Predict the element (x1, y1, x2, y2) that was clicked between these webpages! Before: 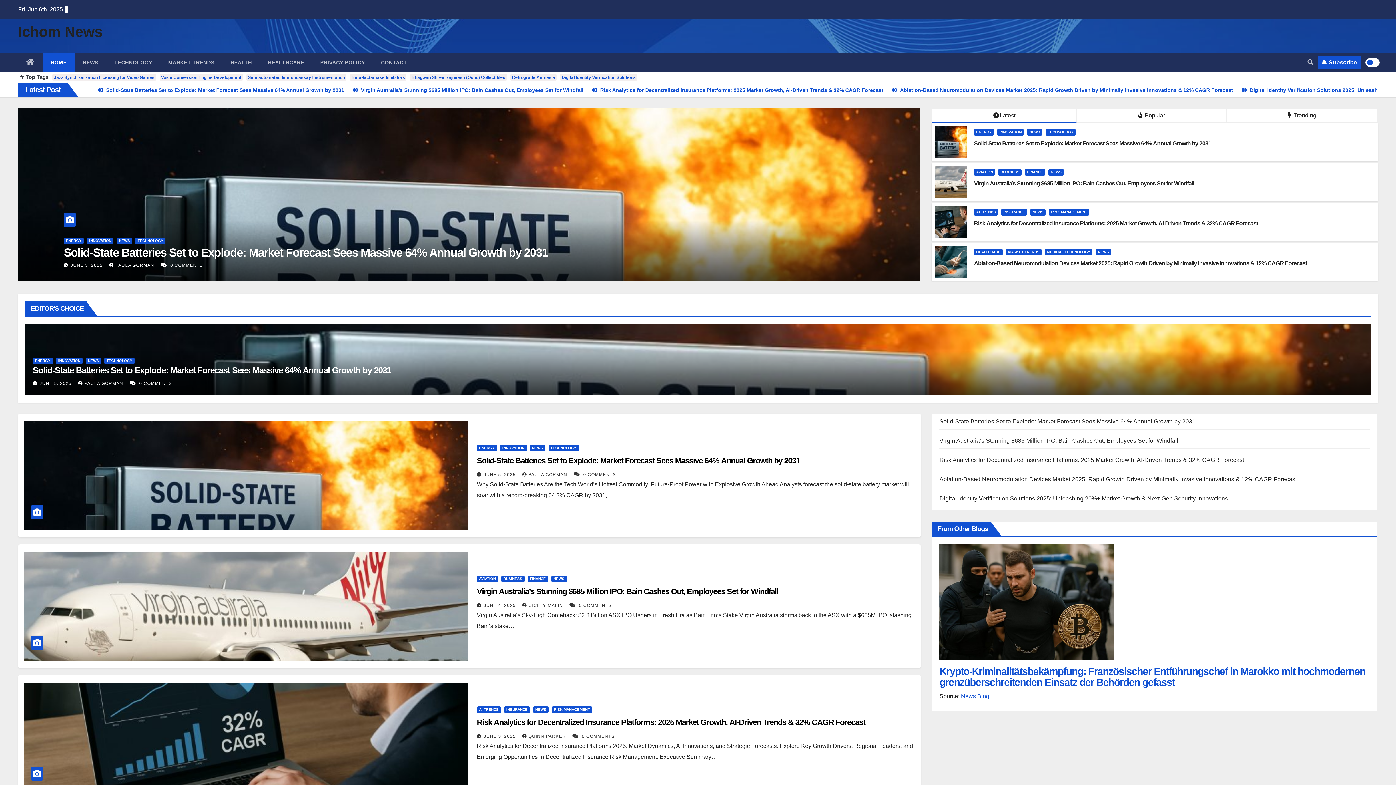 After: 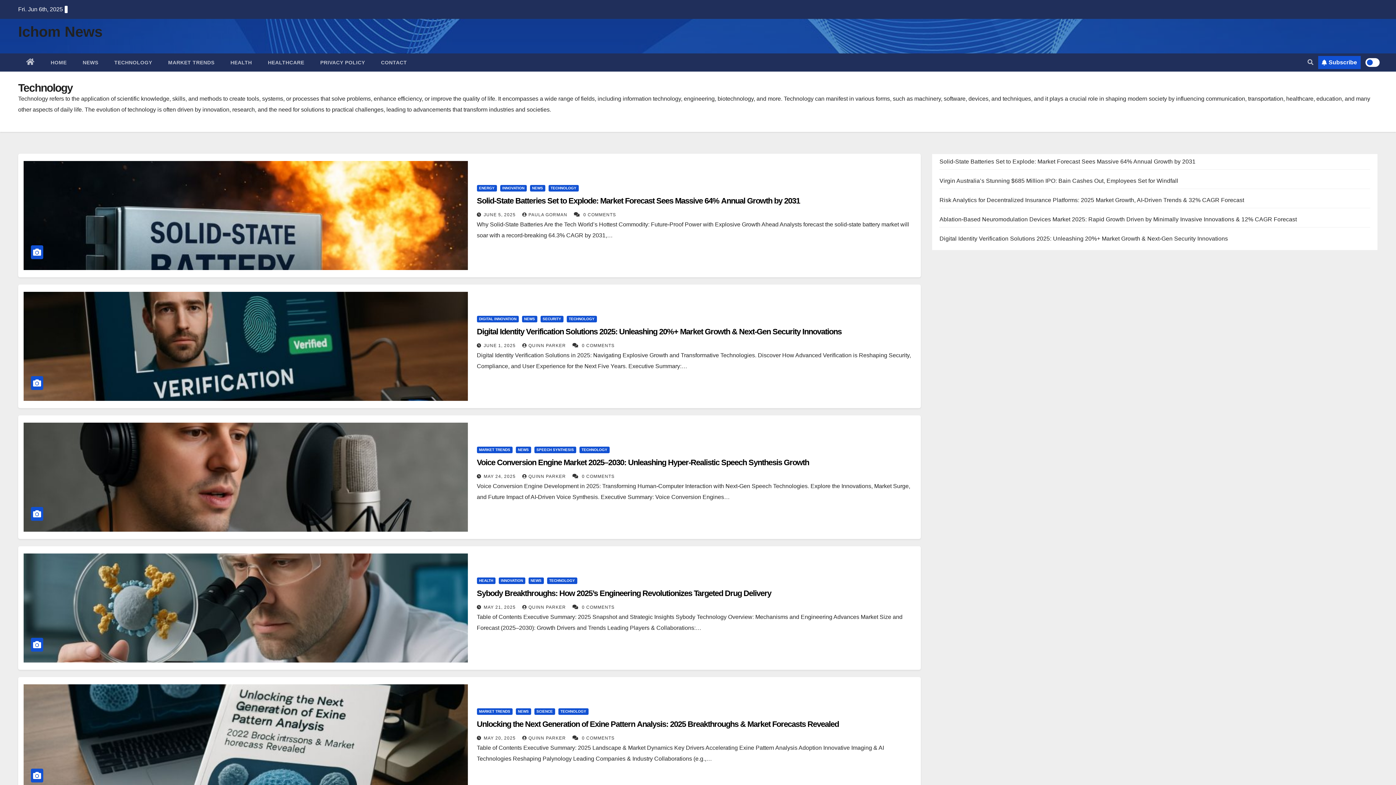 Action: bbox: (135, 237, 165, 244) label: TECHNOLOGY